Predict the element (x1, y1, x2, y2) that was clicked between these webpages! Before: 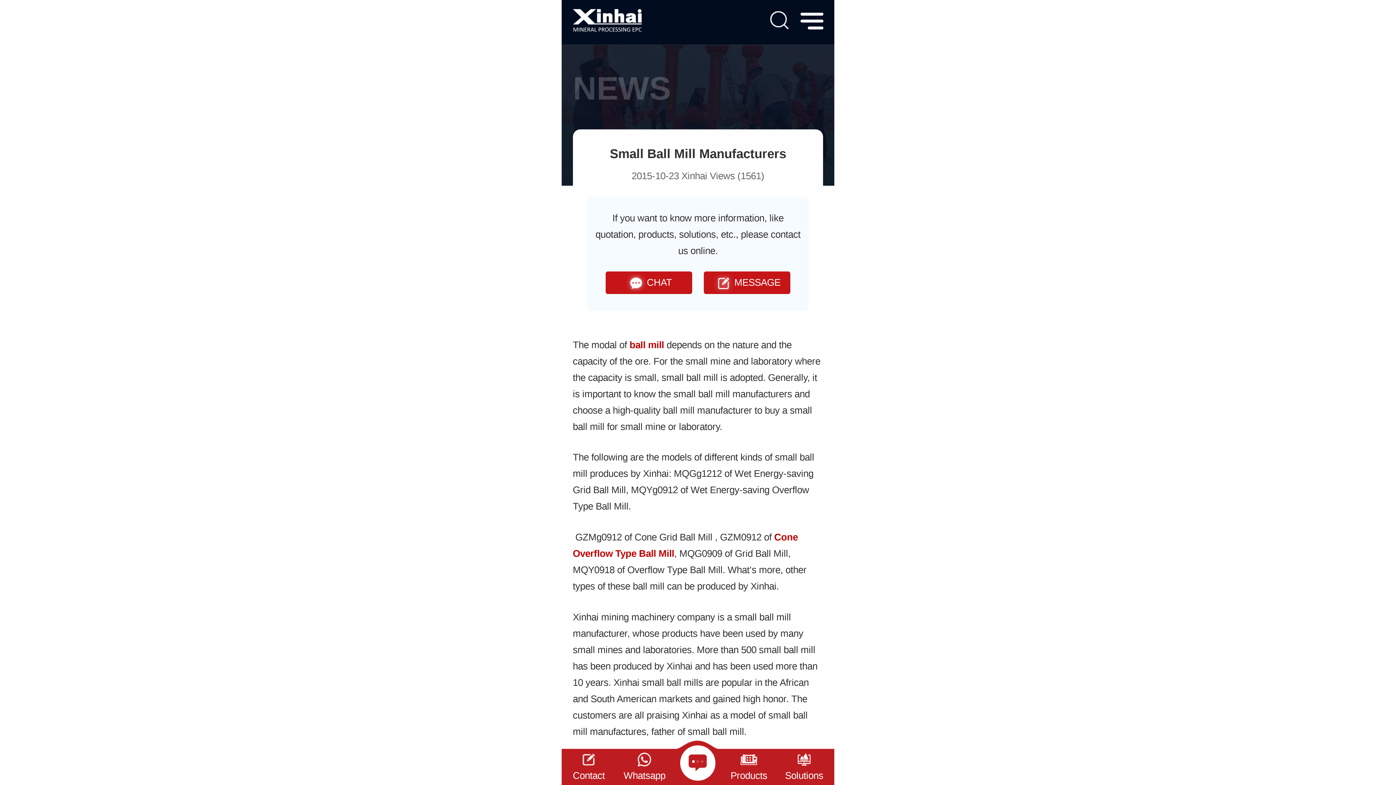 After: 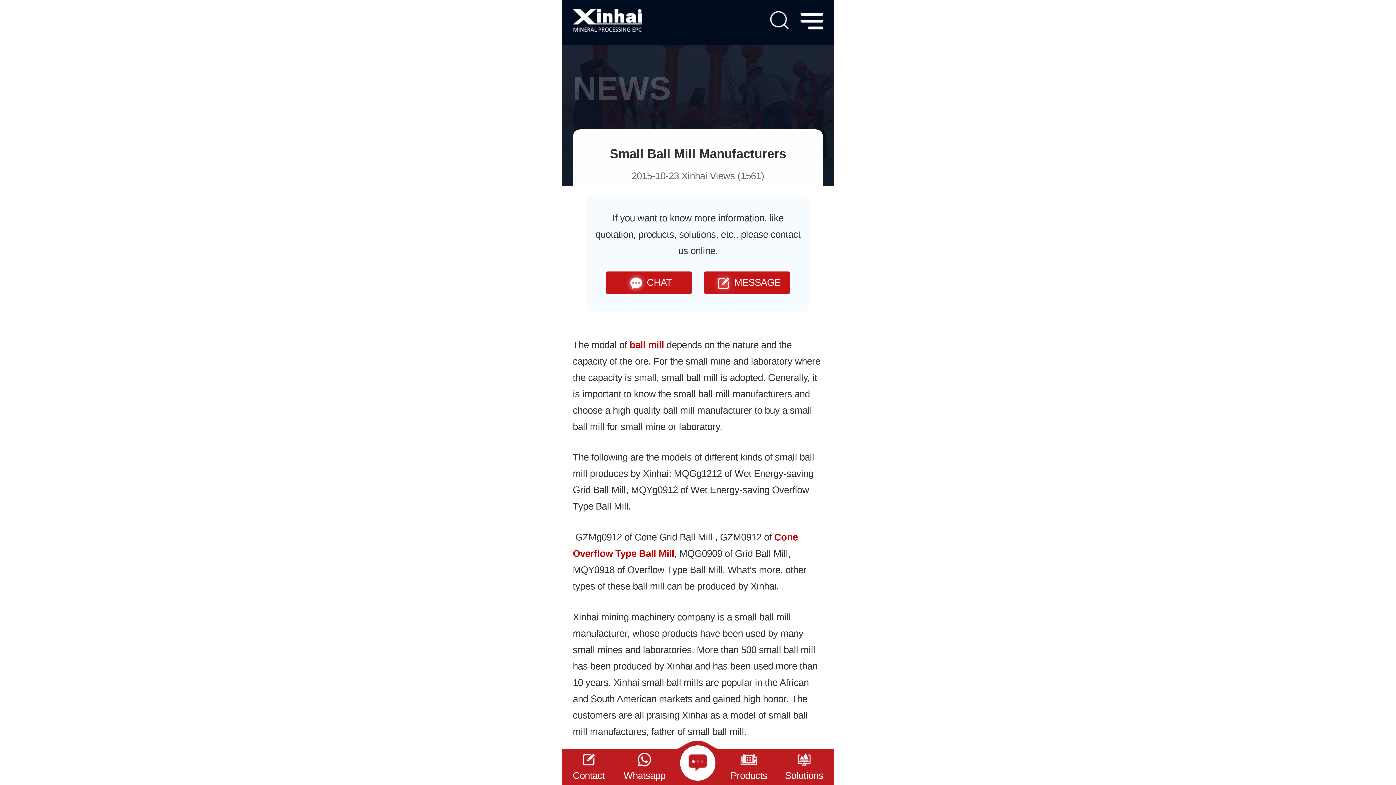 Action: bbox: (629, 339, 664, 350) label: ball mill